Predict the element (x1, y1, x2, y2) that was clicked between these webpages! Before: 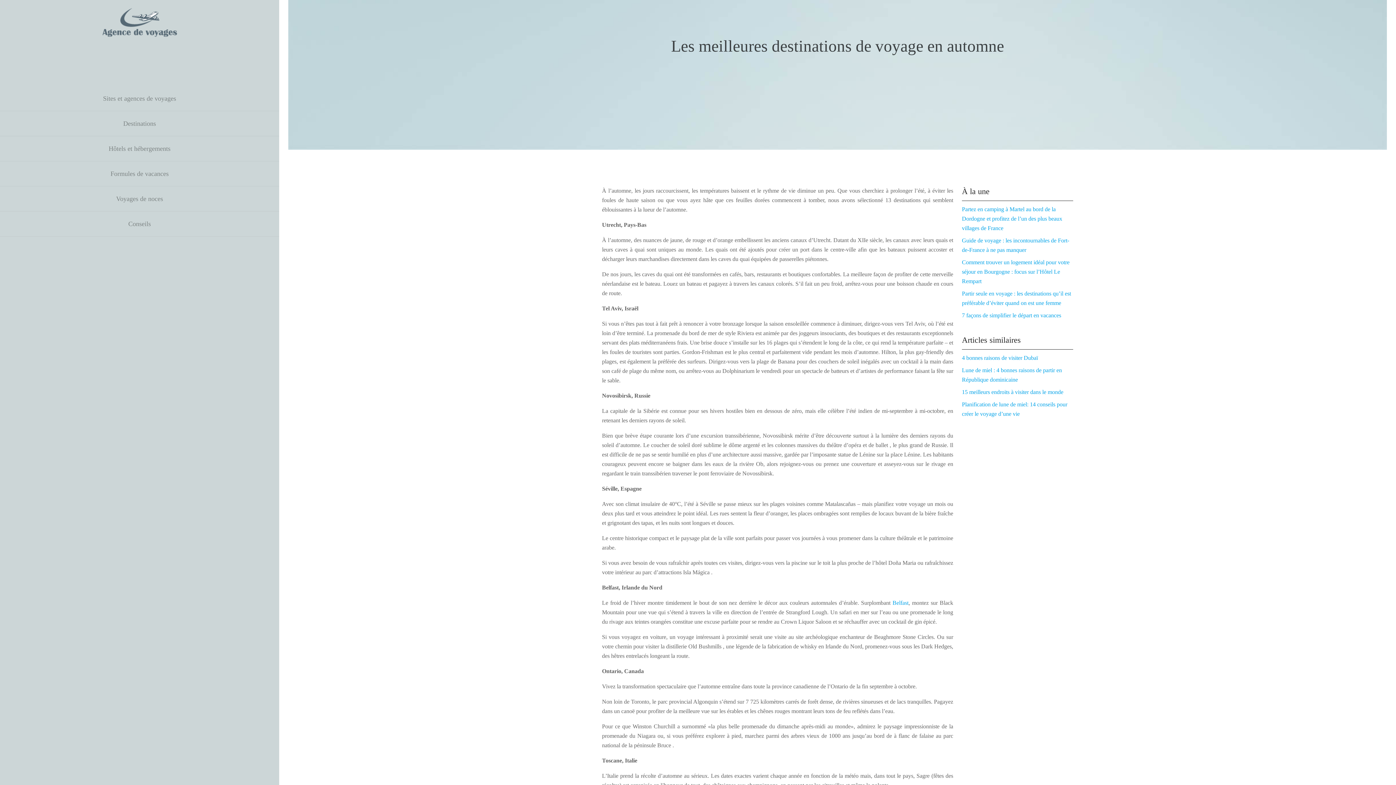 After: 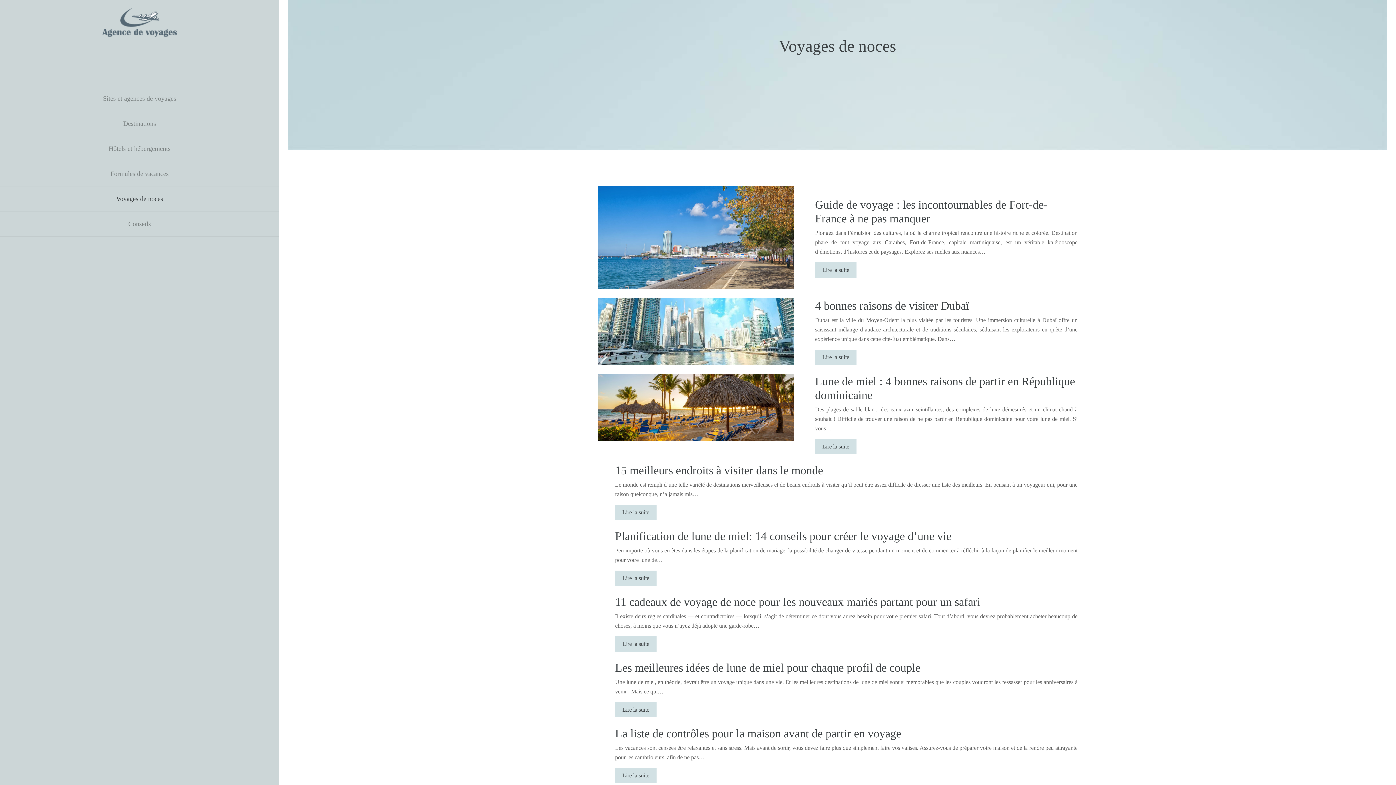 Action: bbox: (5, 193, 273, 204) label: Voyages de noces